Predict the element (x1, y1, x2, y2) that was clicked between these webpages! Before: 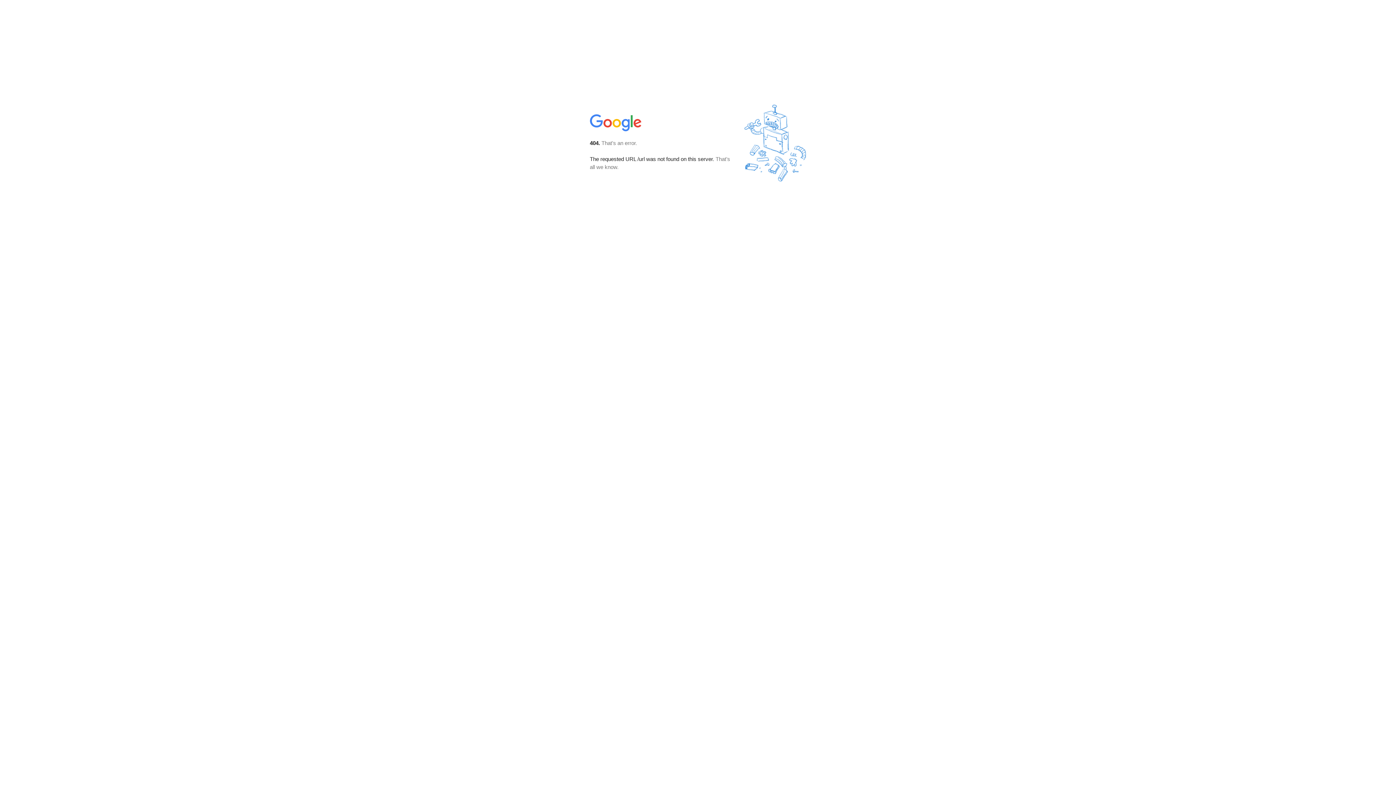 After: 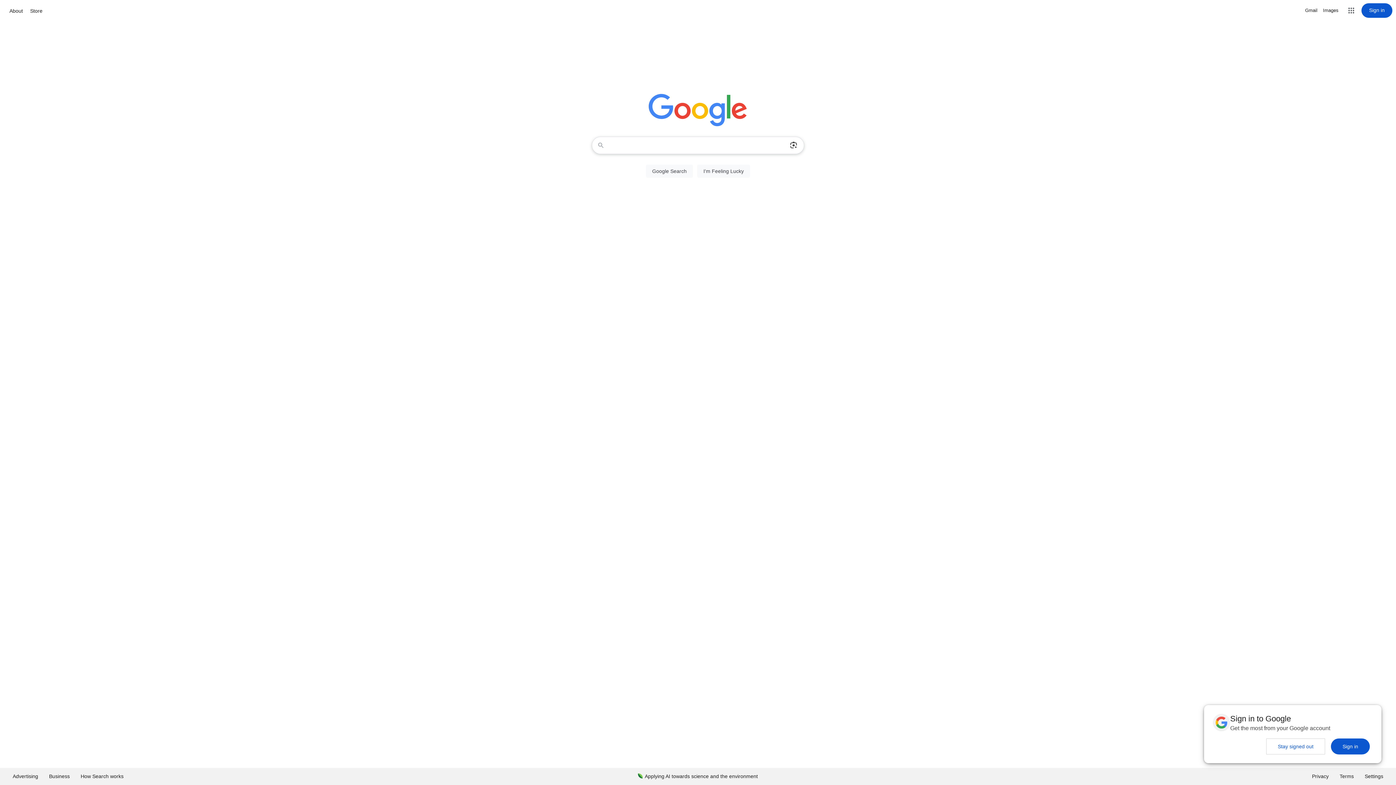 Action: bbox: (590, 127, 642, 134)